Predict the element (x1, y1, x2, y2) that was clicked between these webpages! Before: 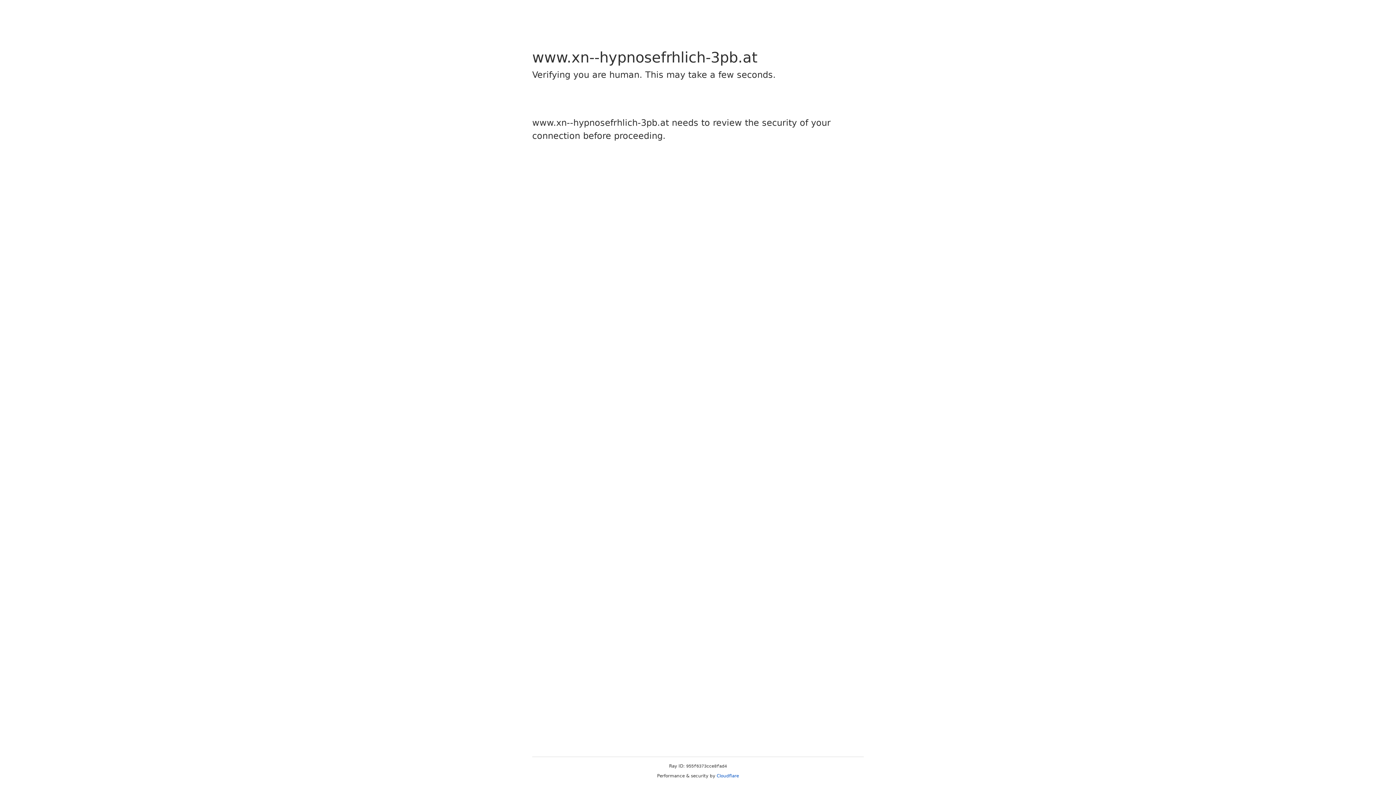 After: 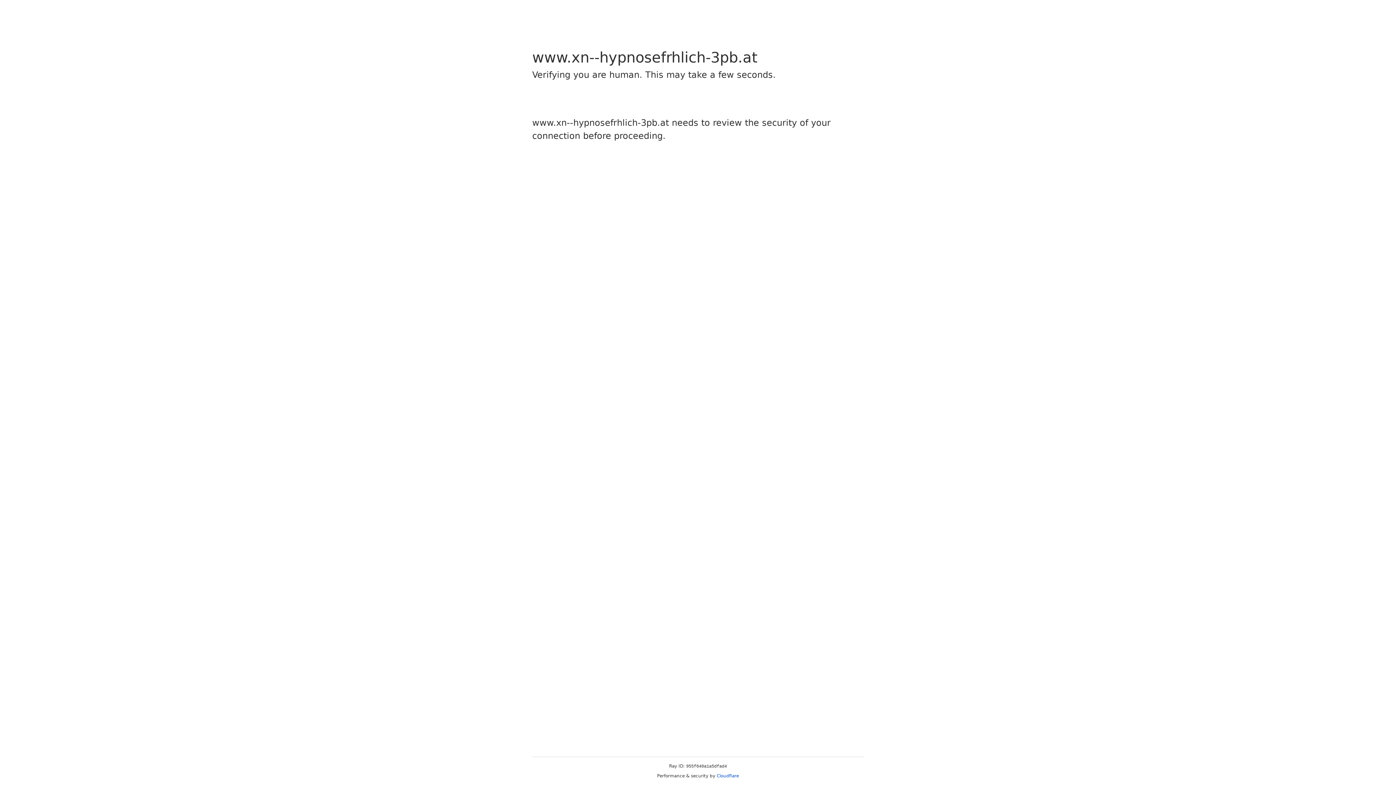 Action: label: Cloudflare bbox: (716, 773, 739, 778)